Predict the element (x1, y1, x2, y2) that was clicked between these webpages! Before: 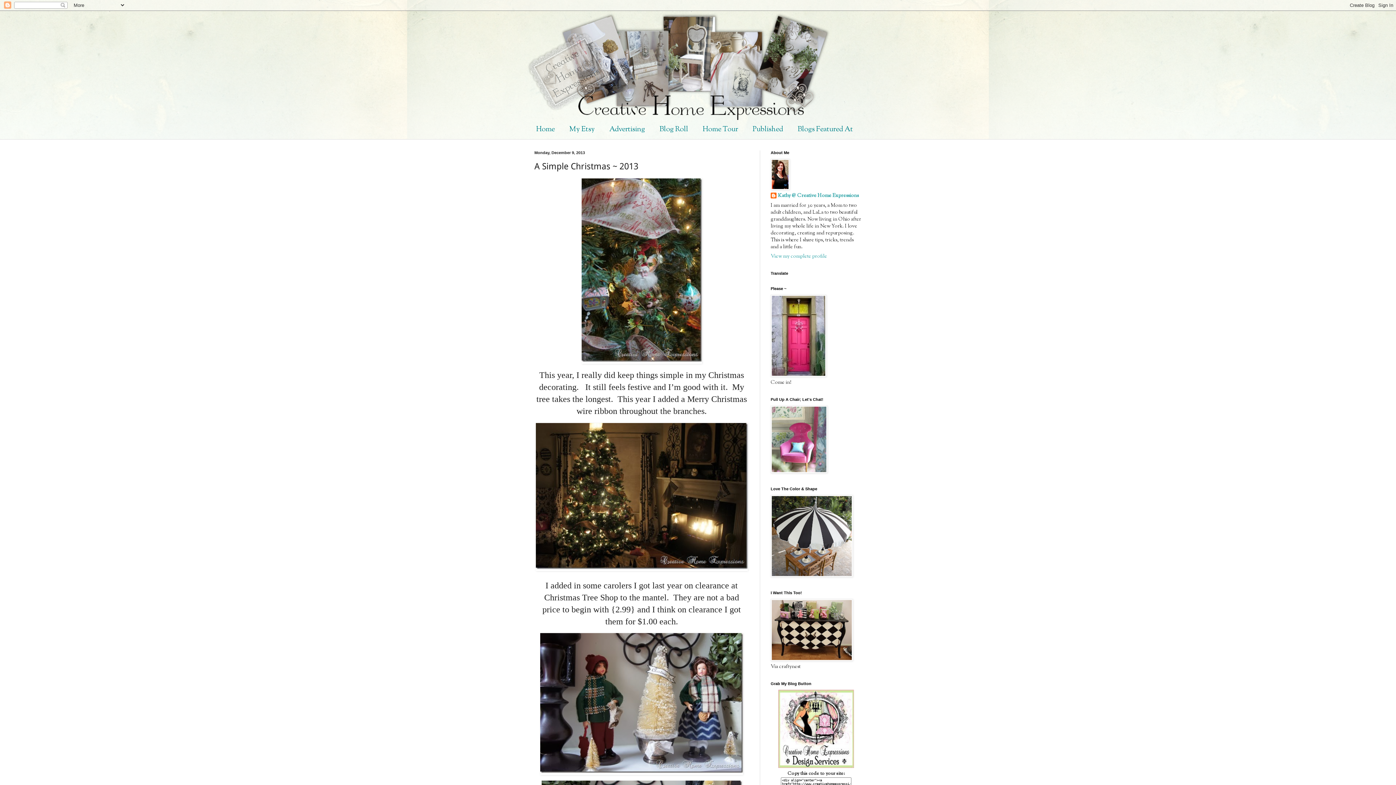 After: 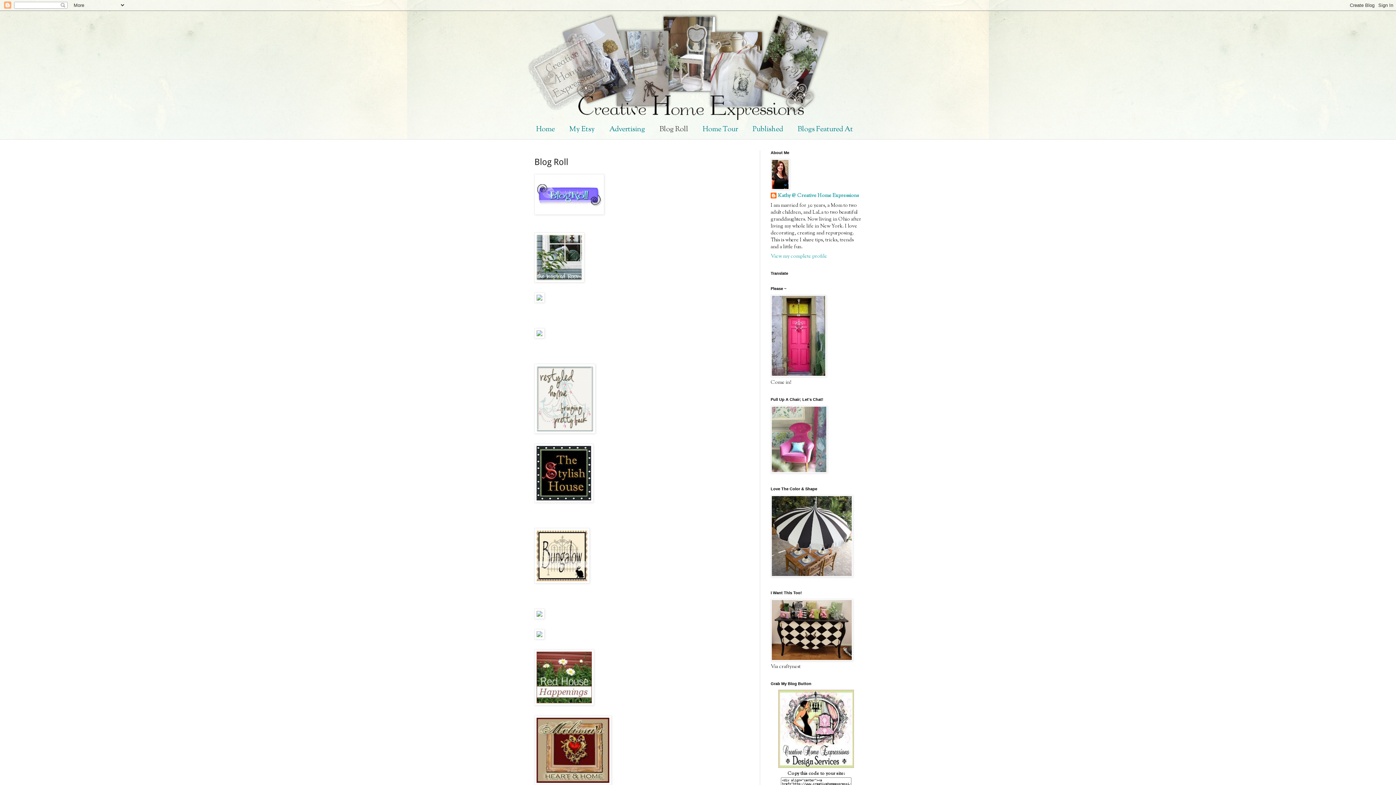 Action: label: Blog Roll bbox: (652, 120, 695, 139)